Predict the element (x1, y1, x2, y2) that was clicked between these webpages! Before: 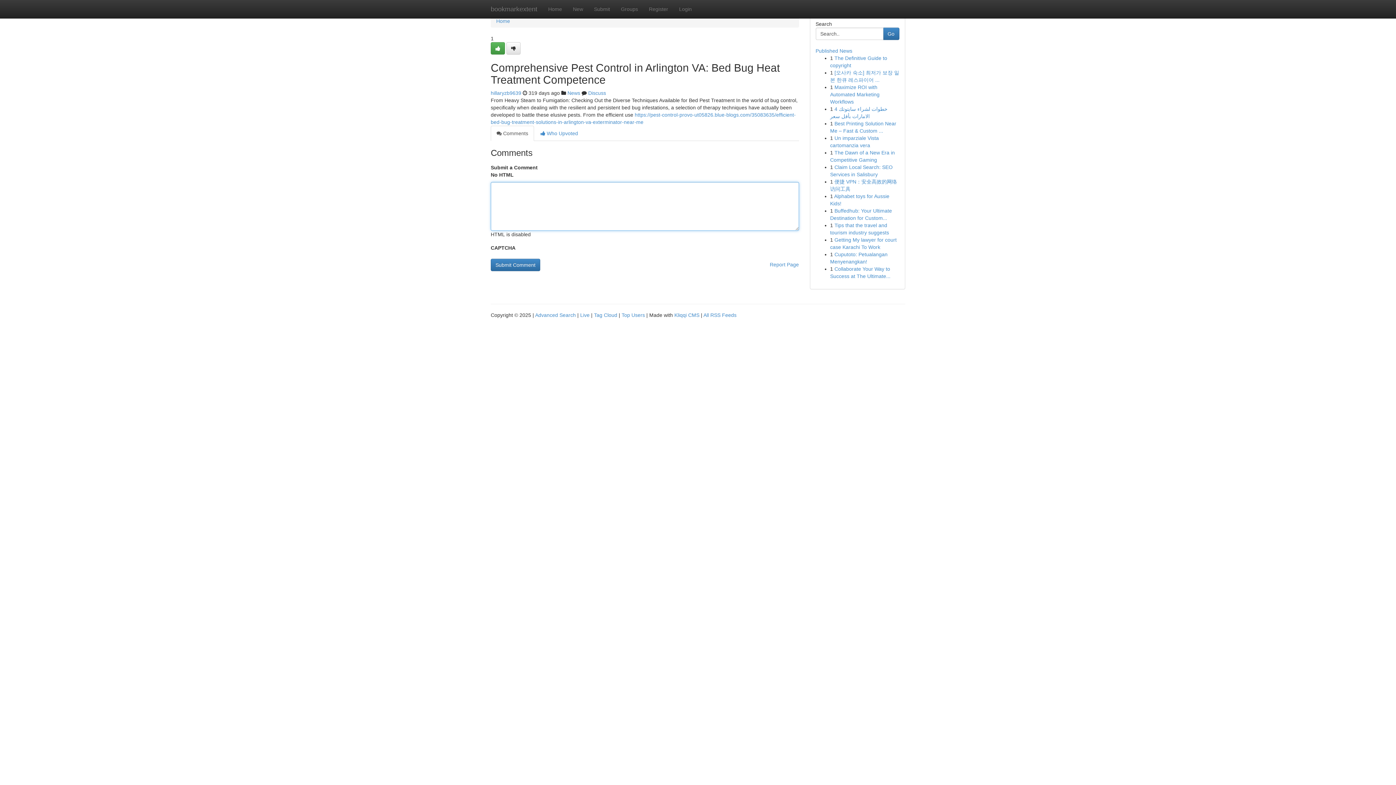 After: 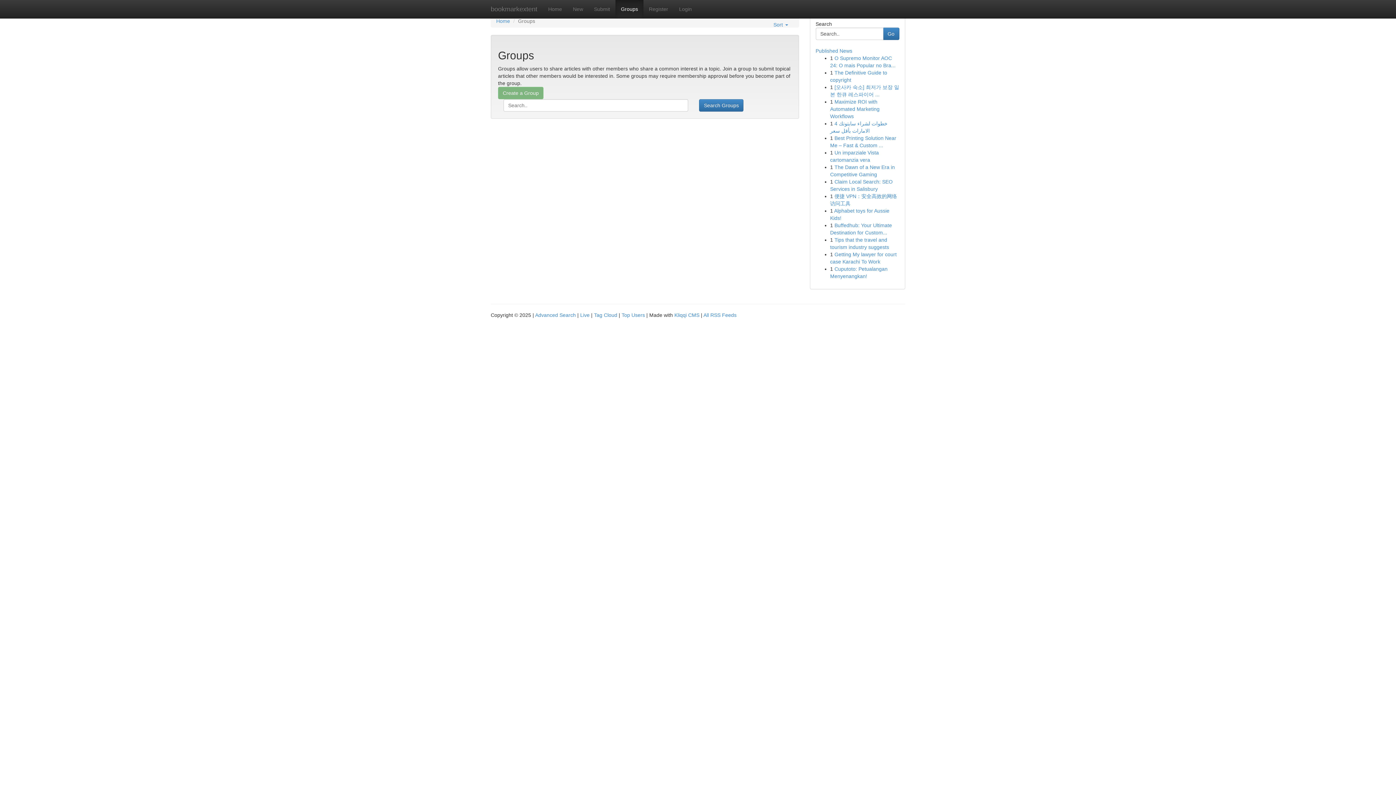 Action: bbox: (615, 0, 643, 18) label: Groups